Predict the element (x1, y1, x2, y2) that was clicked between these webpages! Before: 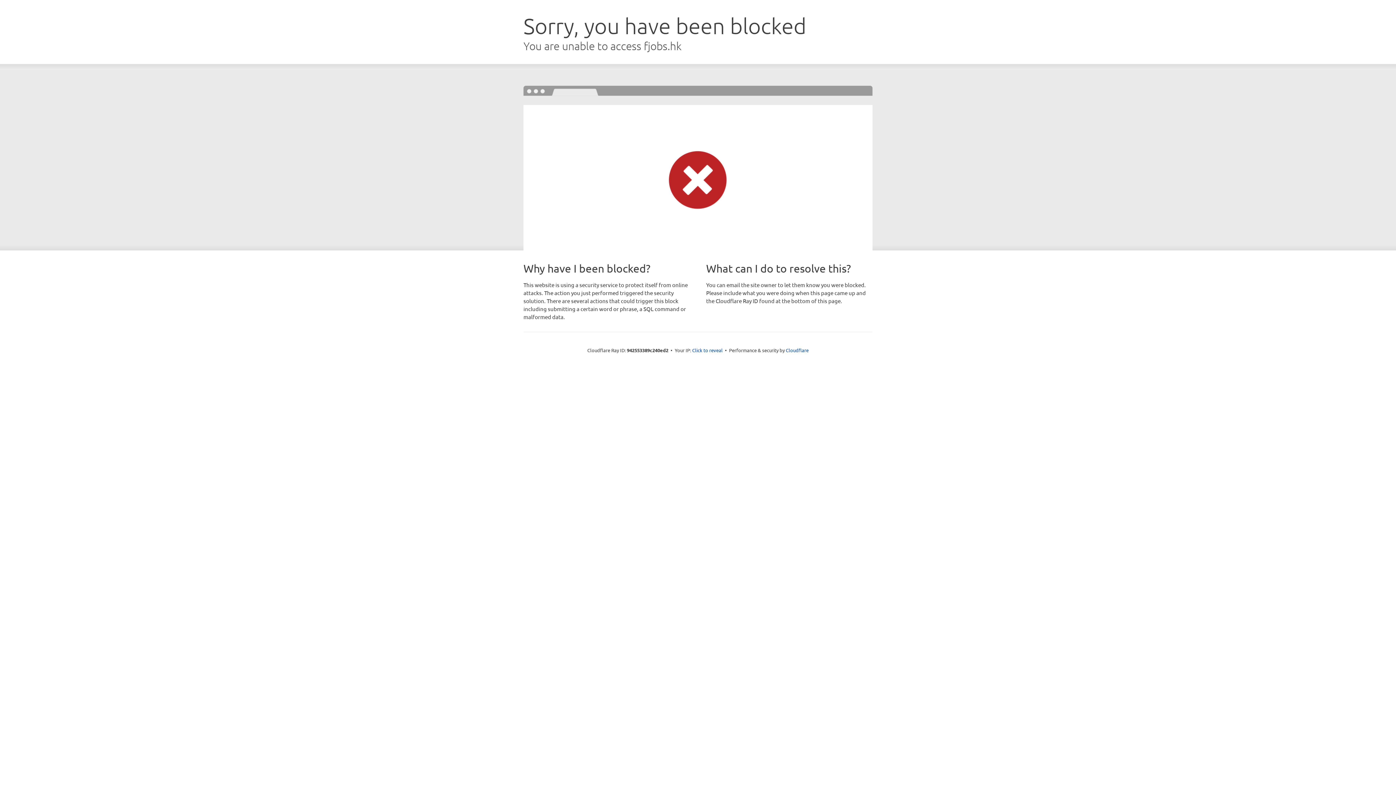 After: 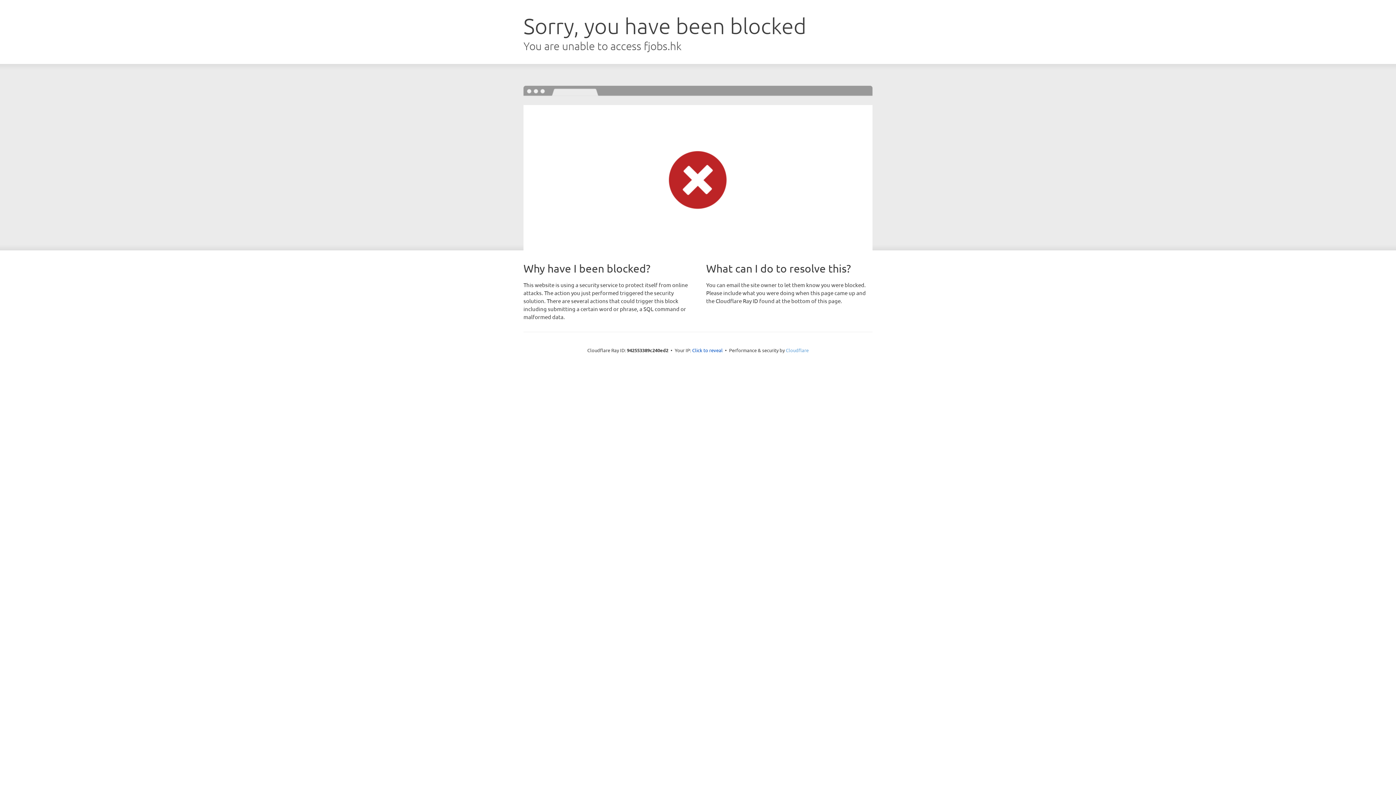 Action: bbox: (786, 347, 808, 353) label: Cloudflare